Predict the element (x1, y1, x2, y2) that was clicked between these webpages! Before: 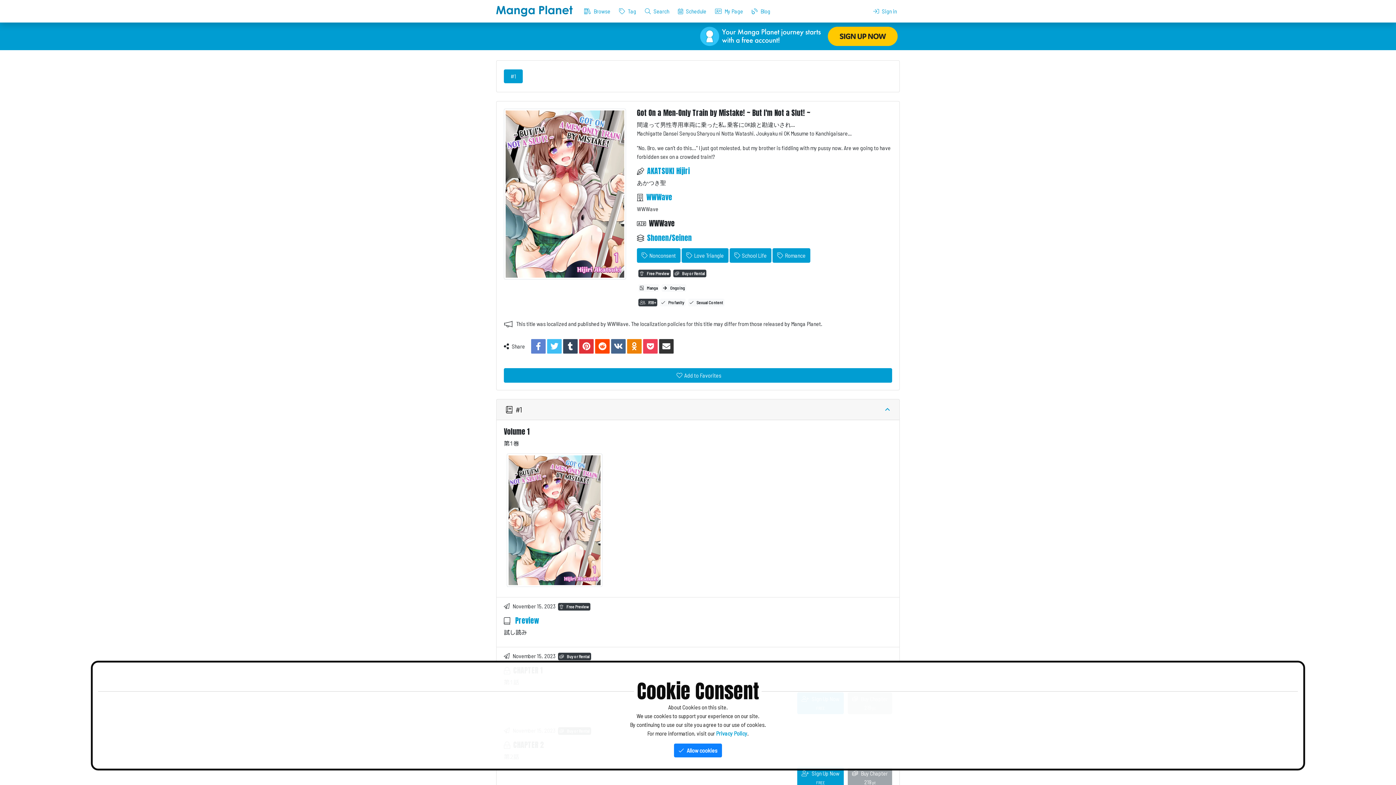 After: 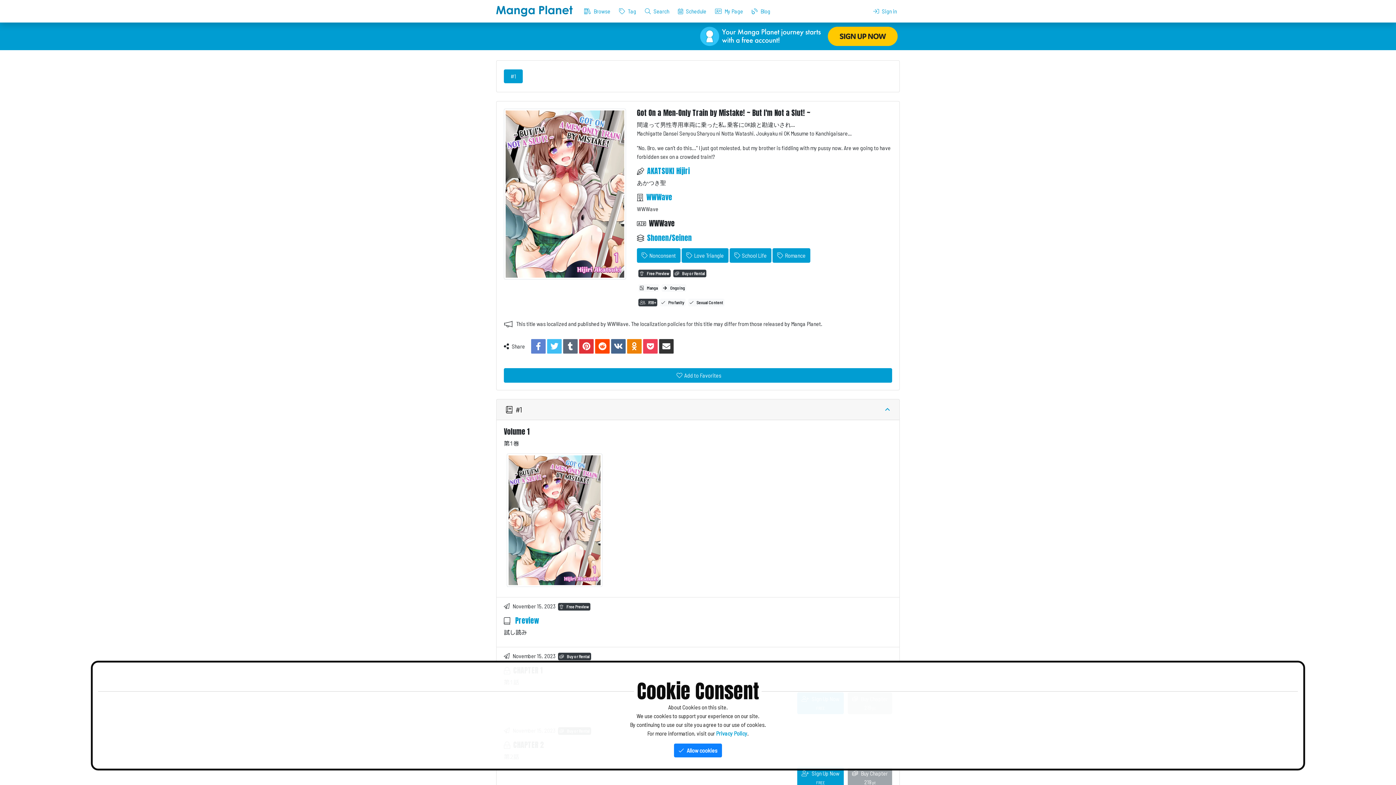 Action: bbox: (563, 339, 577, 353)